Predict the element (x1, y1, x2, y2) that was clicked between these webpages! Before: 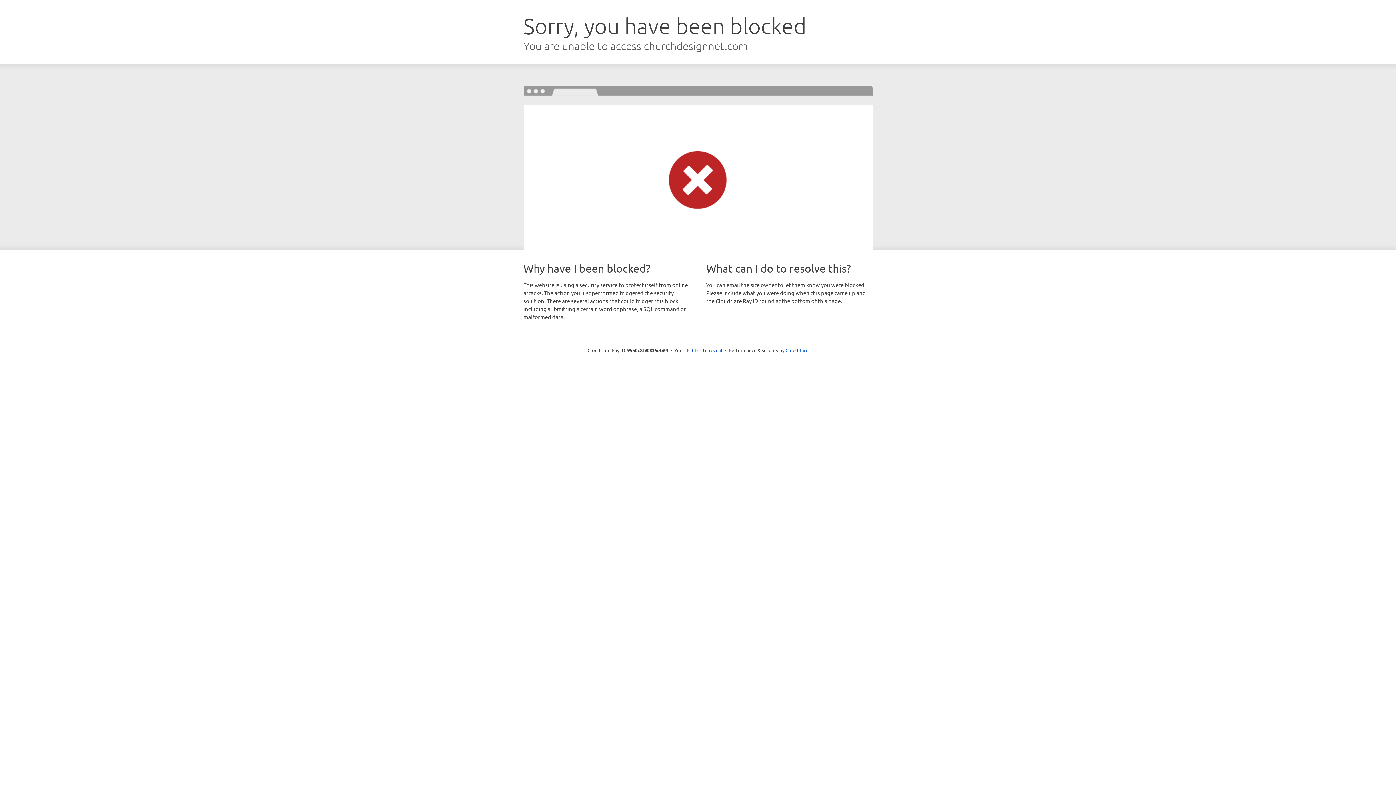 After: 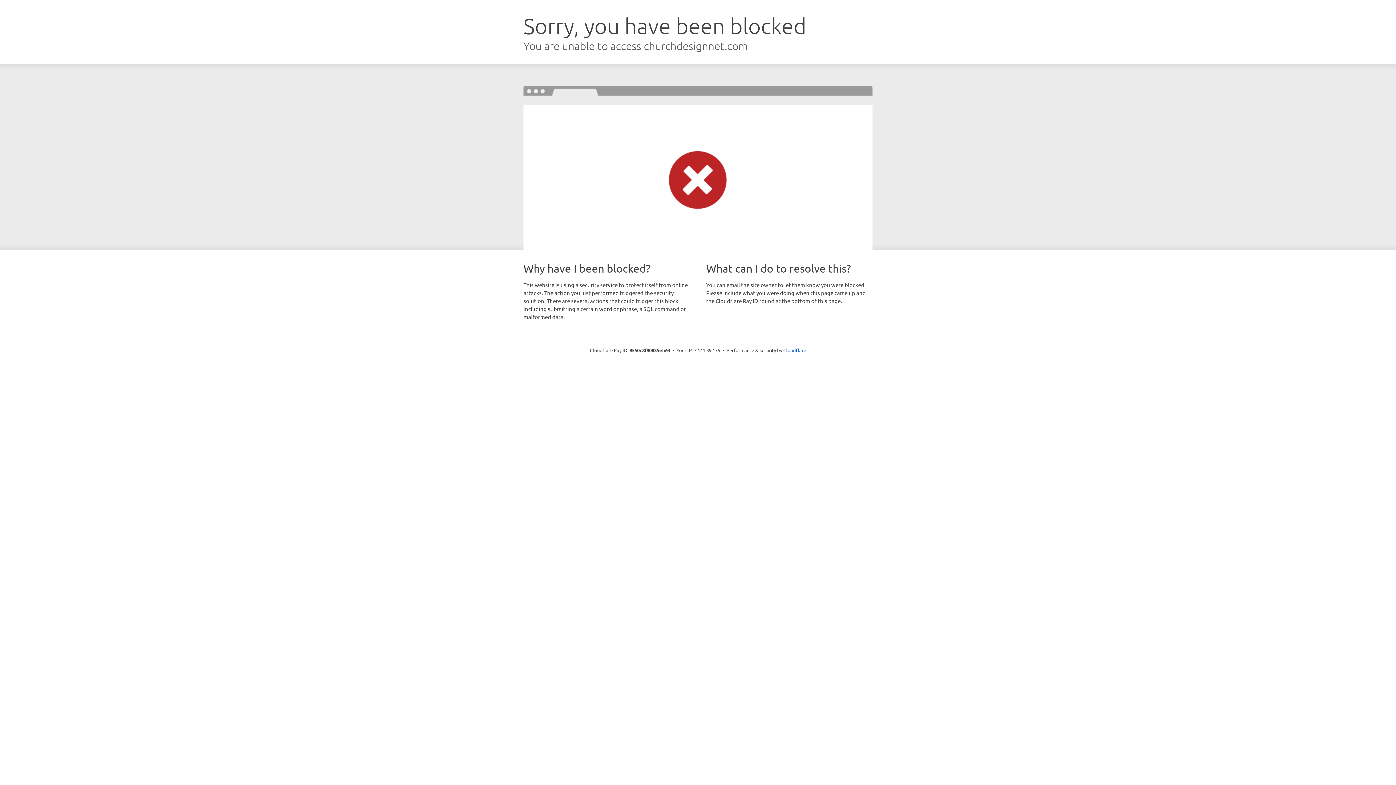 Action: label: Click to reveal bbox: (692, 346, 722, 353)